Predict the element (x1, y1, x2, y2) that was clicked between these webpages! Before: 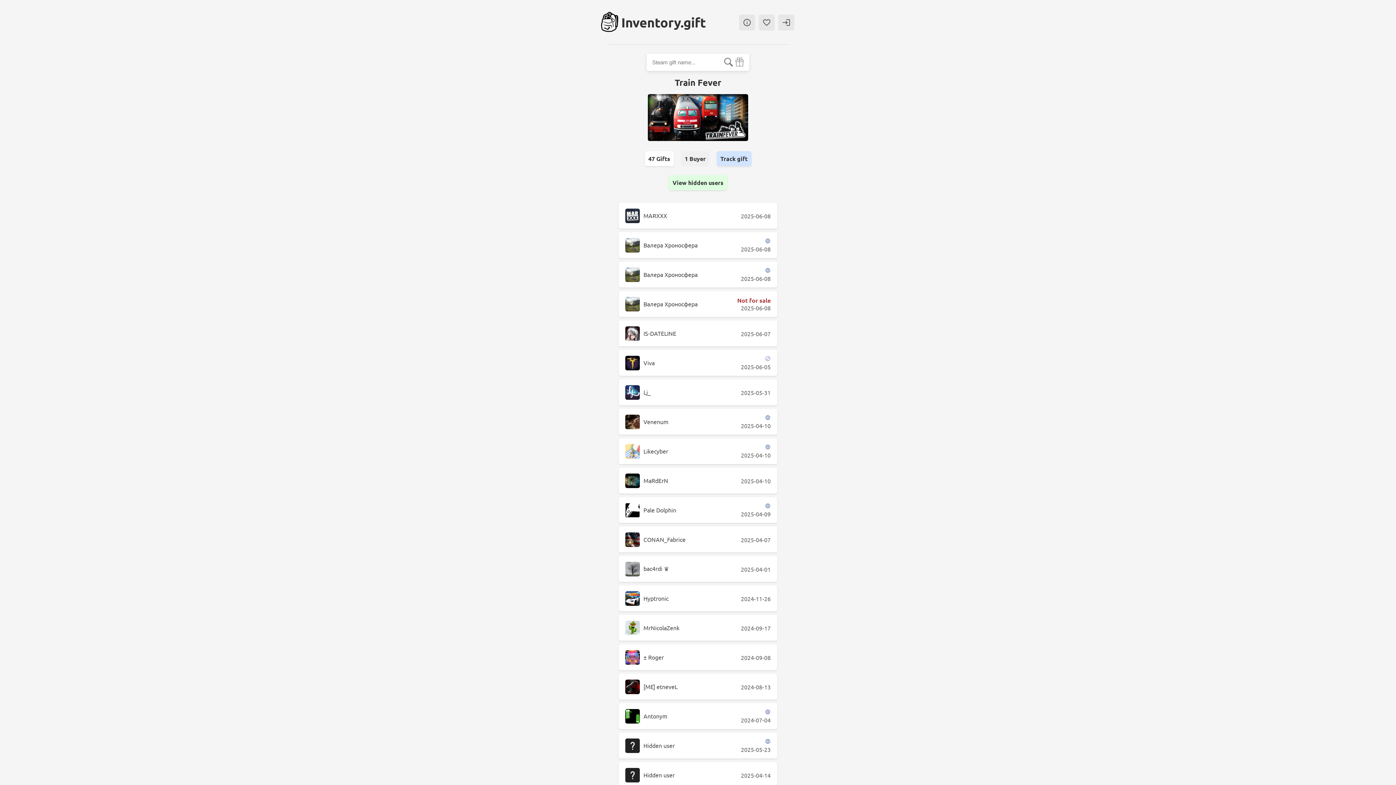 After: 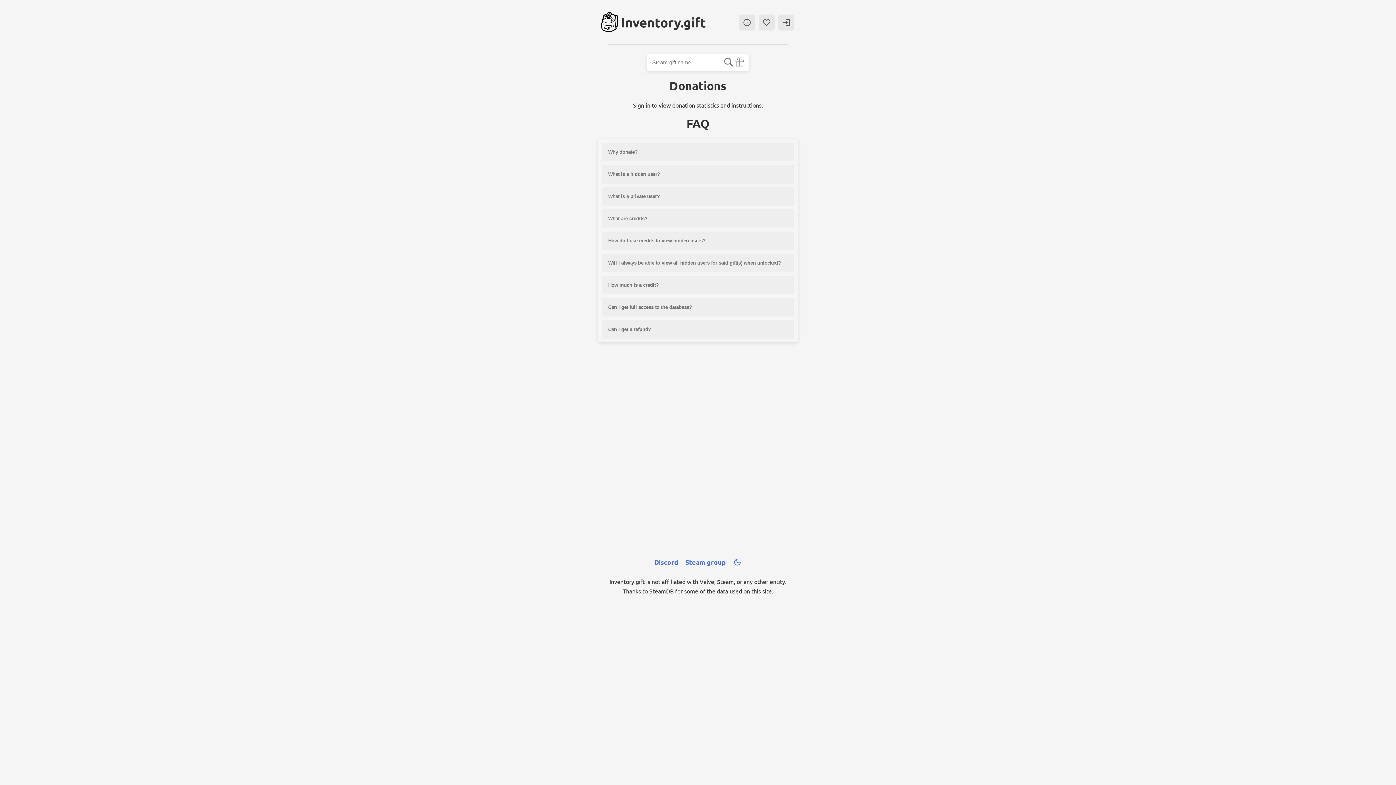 Action: bbox: (758, 14, 774, 30) label: 